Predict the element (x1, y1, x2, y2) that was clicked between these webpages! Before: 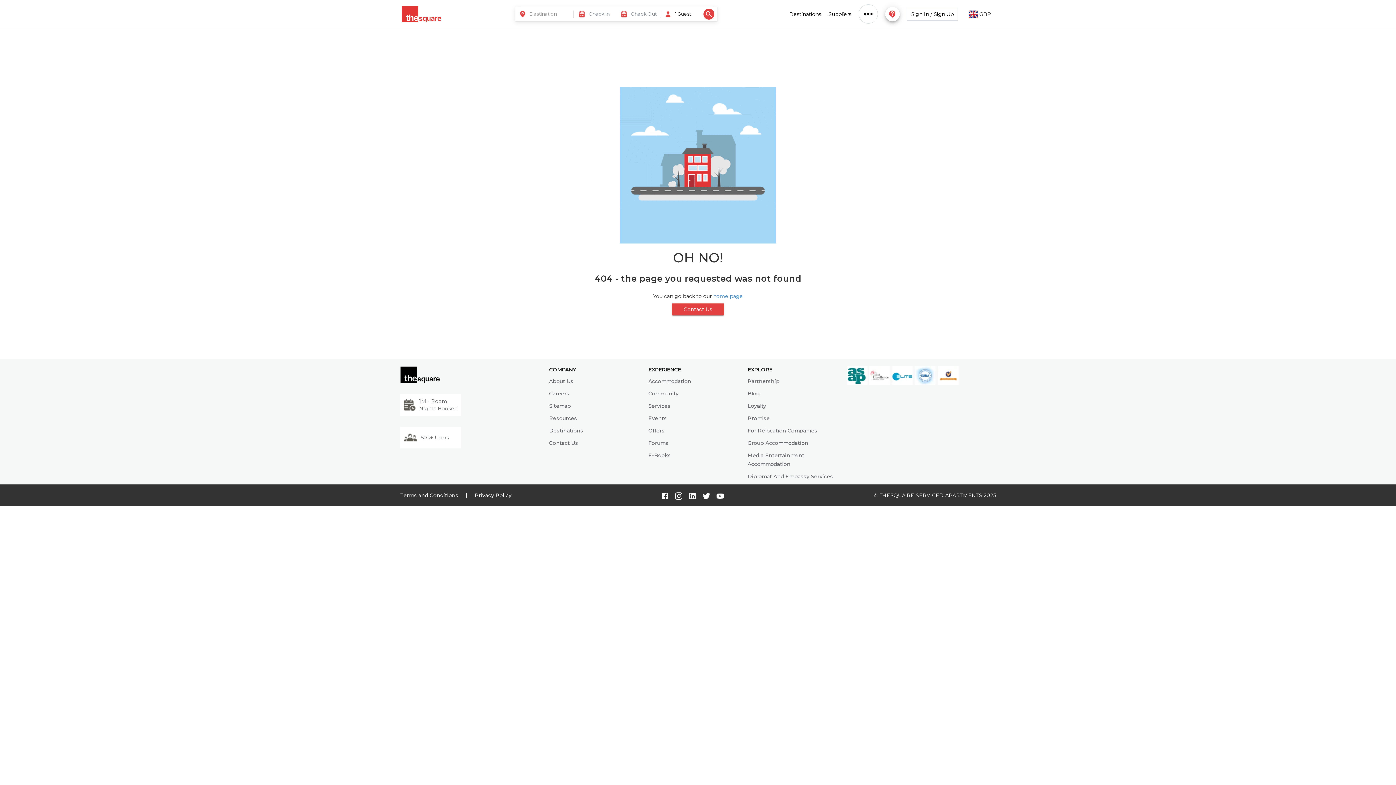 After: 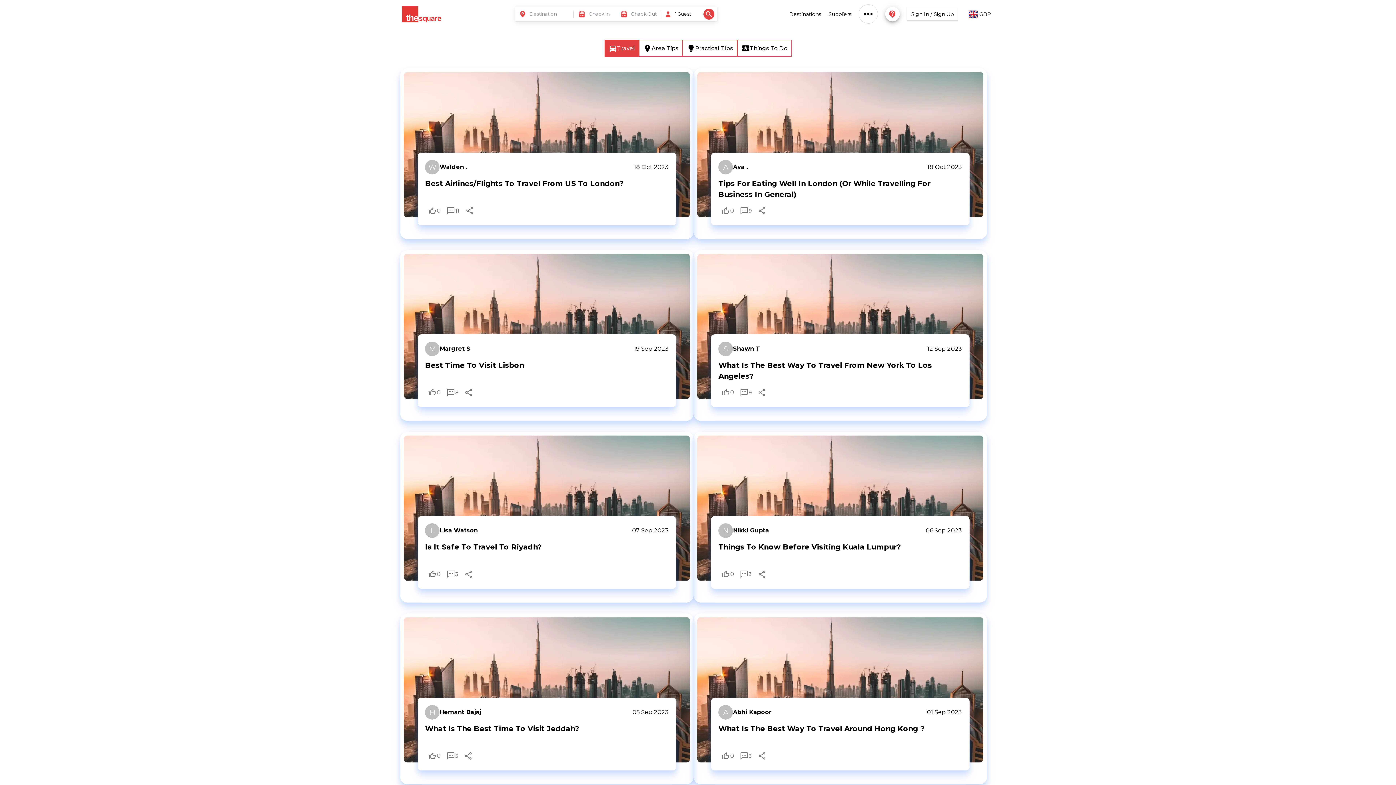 Action: bbox: (648, 440, 668, 446) label: Forums